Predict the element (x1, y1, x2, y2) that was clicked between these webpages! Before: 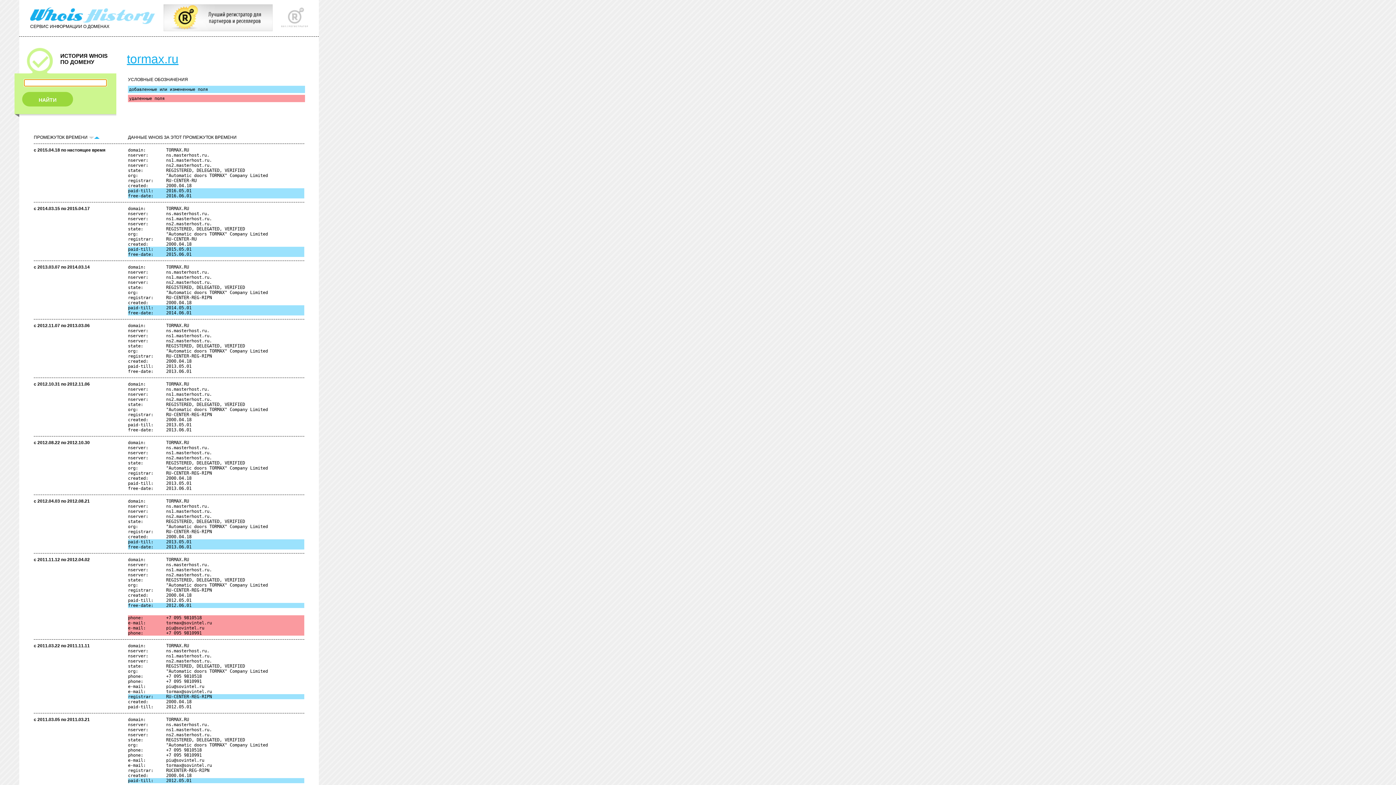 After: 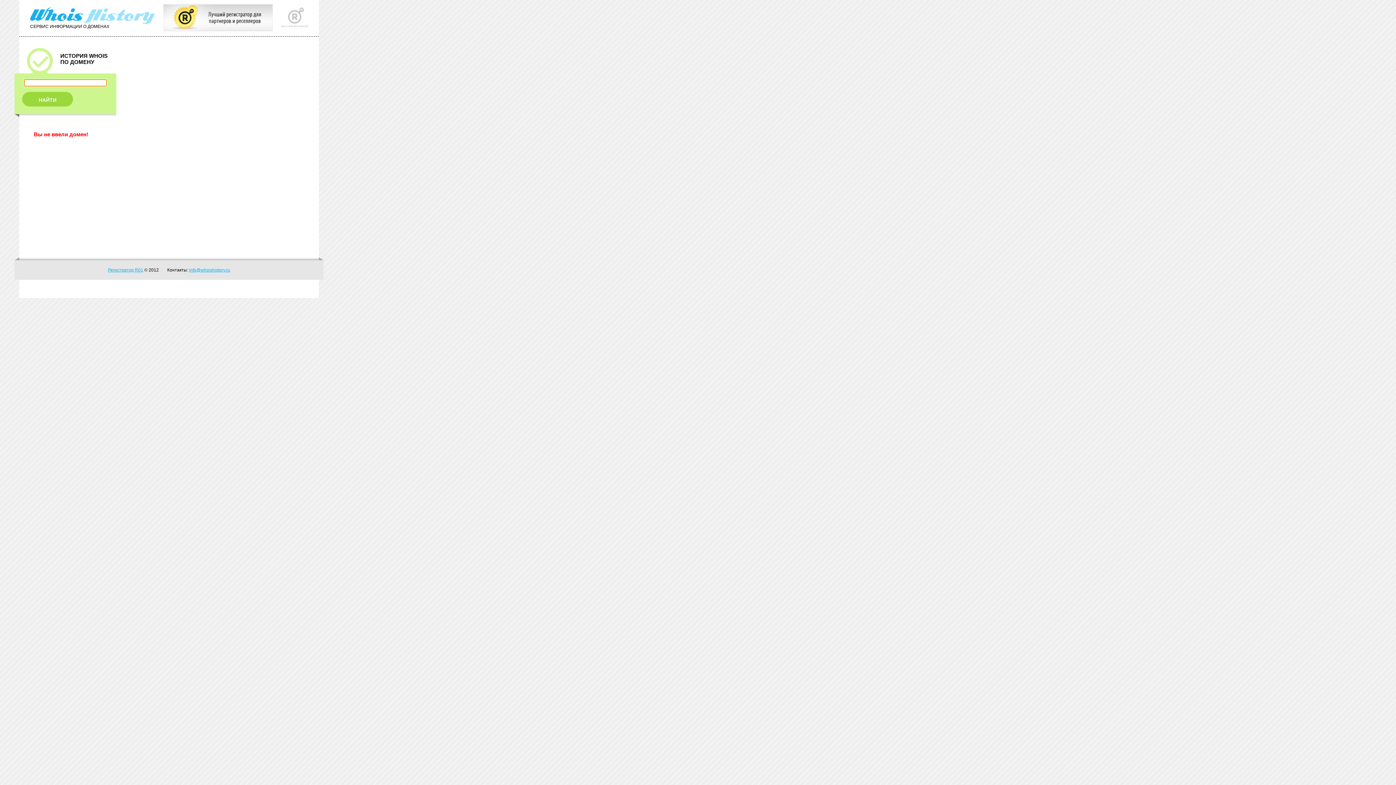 Action: bbox: (14, 92, 116, 106) label: НАЙТИ